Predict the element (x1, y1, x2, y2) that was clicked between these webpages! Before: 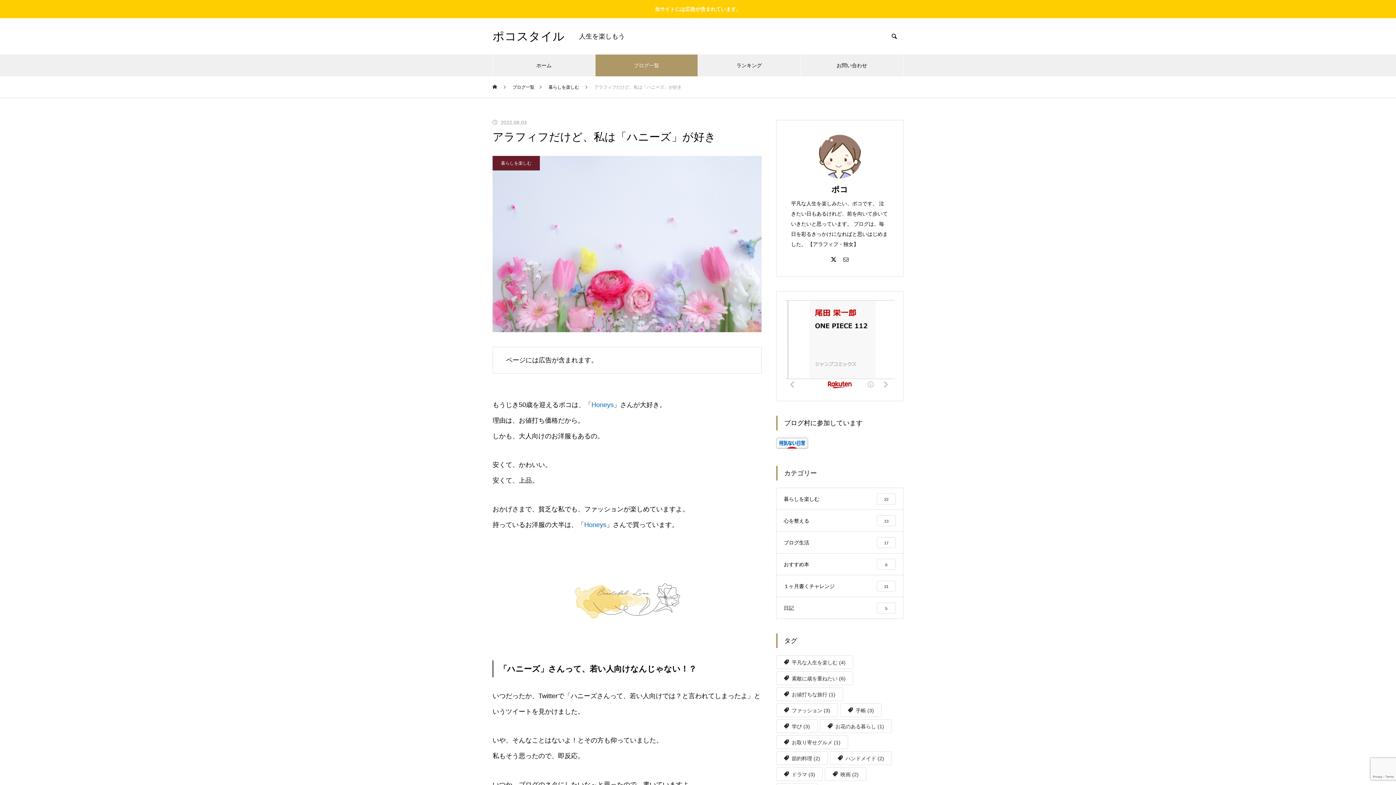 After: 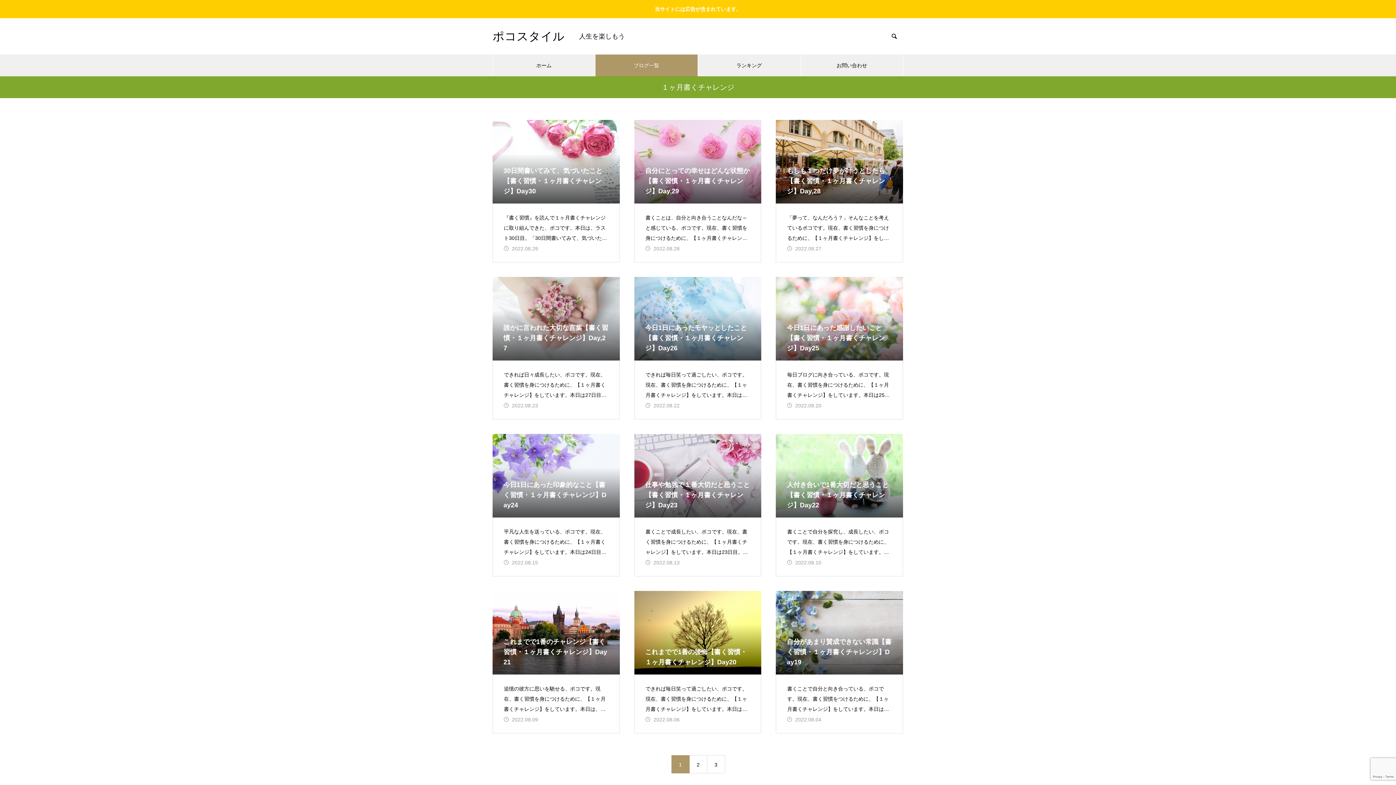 Action: label: １ヶ月書くチャレンジ
31 bbox: (776, 575, 903, 597)